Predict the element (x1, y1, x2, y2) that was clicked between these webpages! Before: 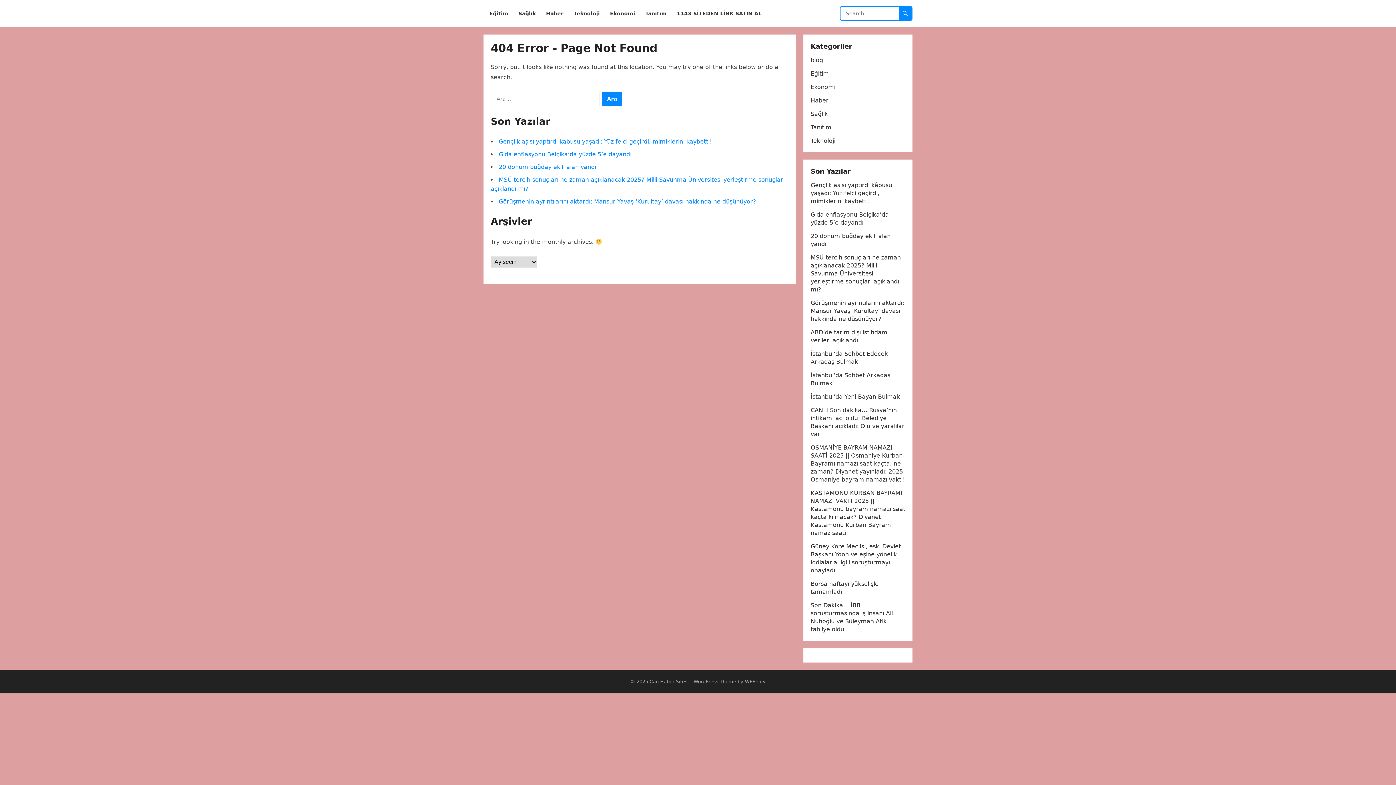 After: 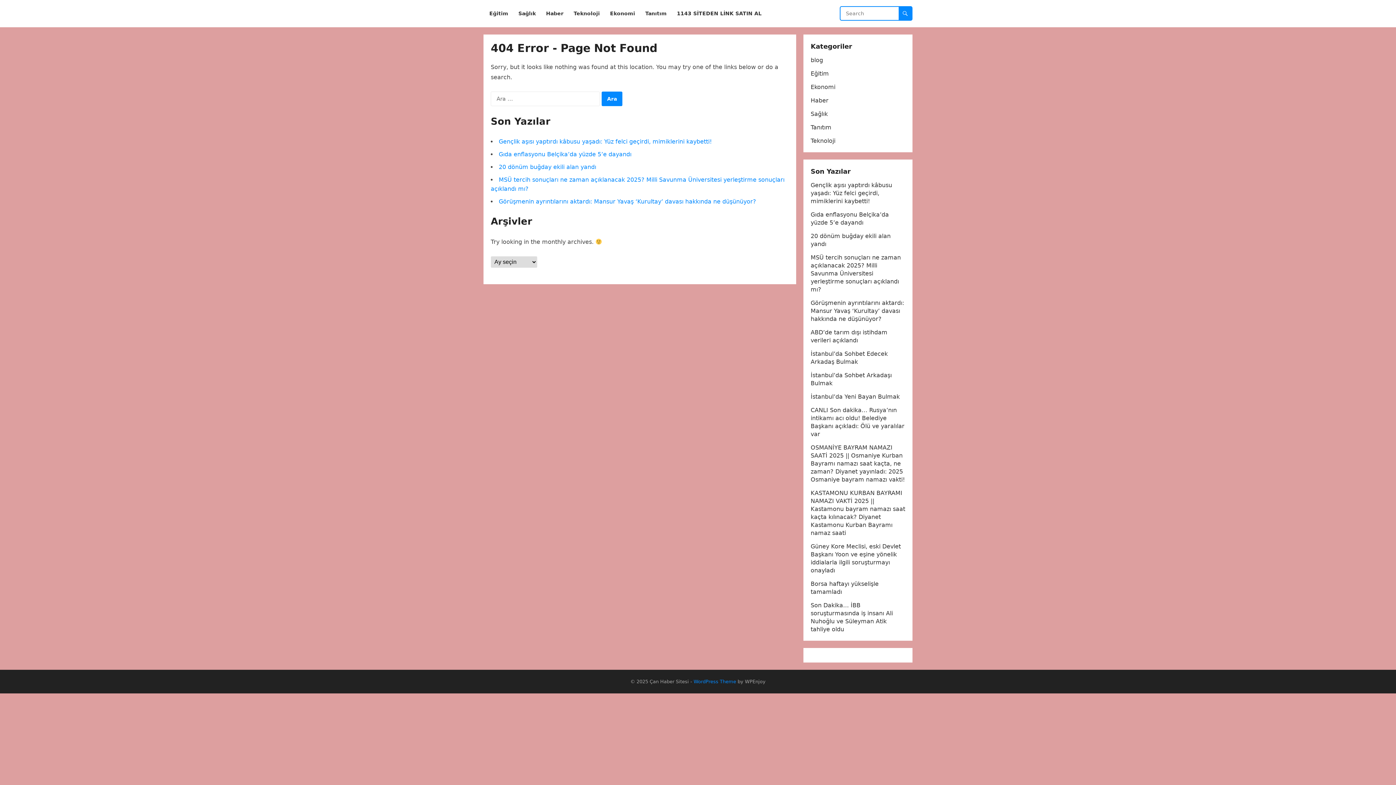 Action: bbox: (693, 679, 736, 684) label: WordPress Theme